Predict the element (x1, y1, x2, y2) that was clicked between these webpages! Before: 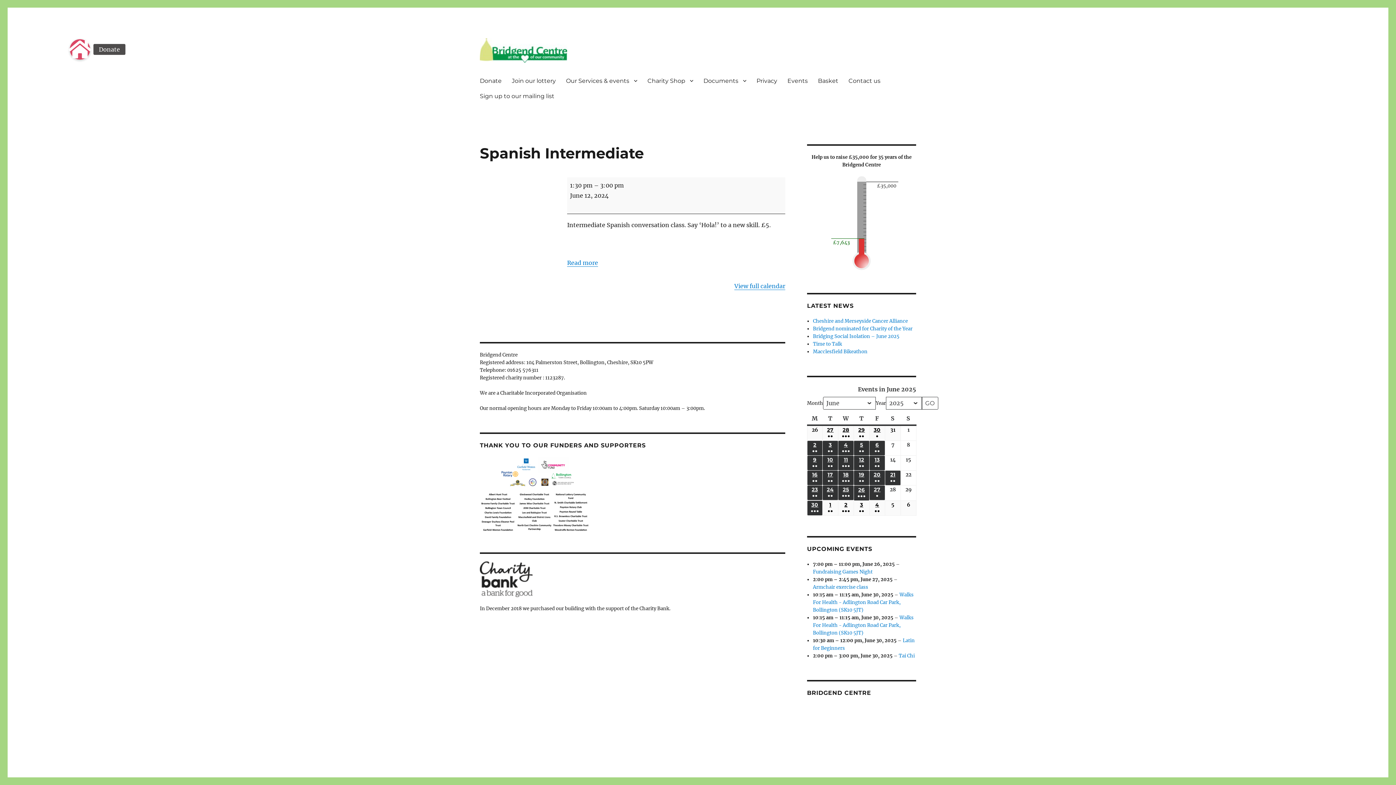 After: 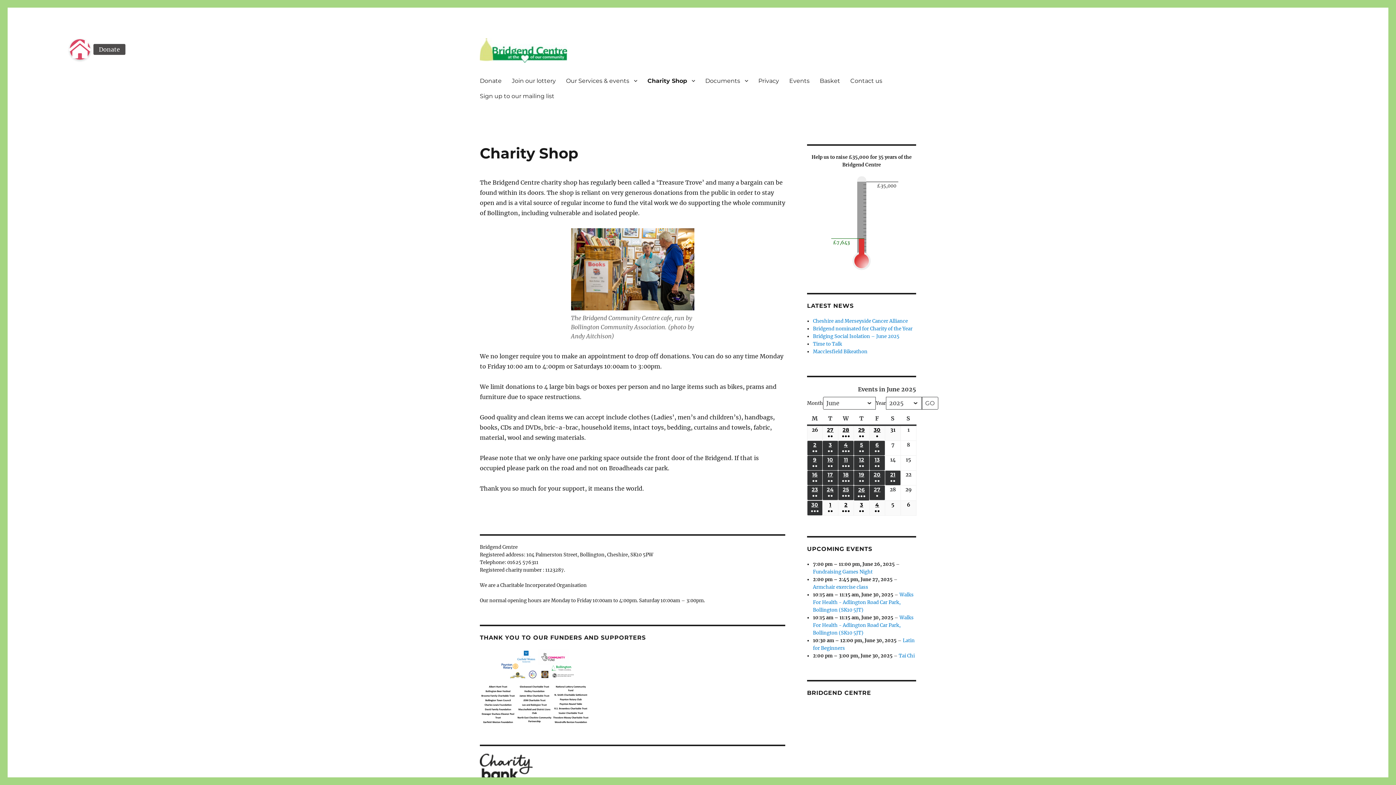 Action: label: Charity Shop bbox: (642, 73, 698, 88)